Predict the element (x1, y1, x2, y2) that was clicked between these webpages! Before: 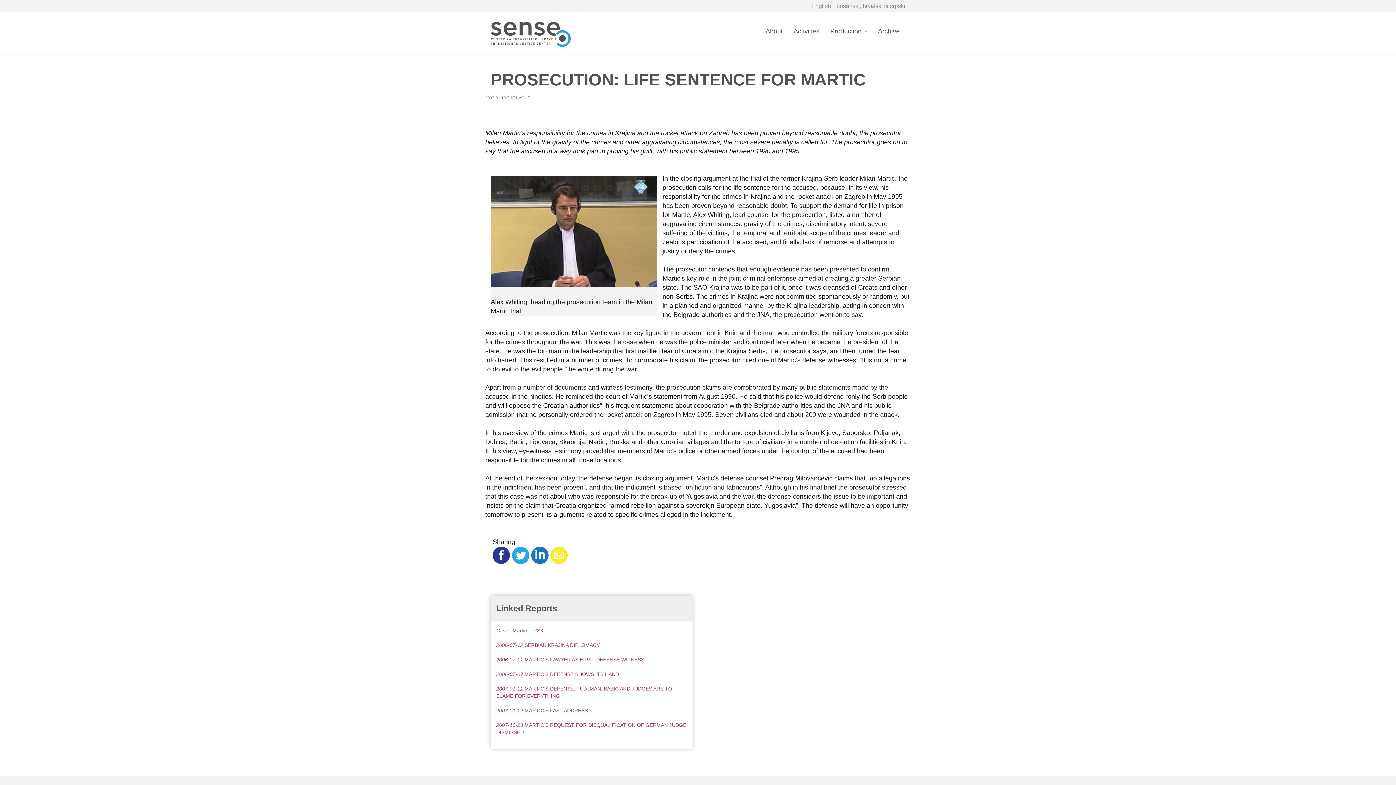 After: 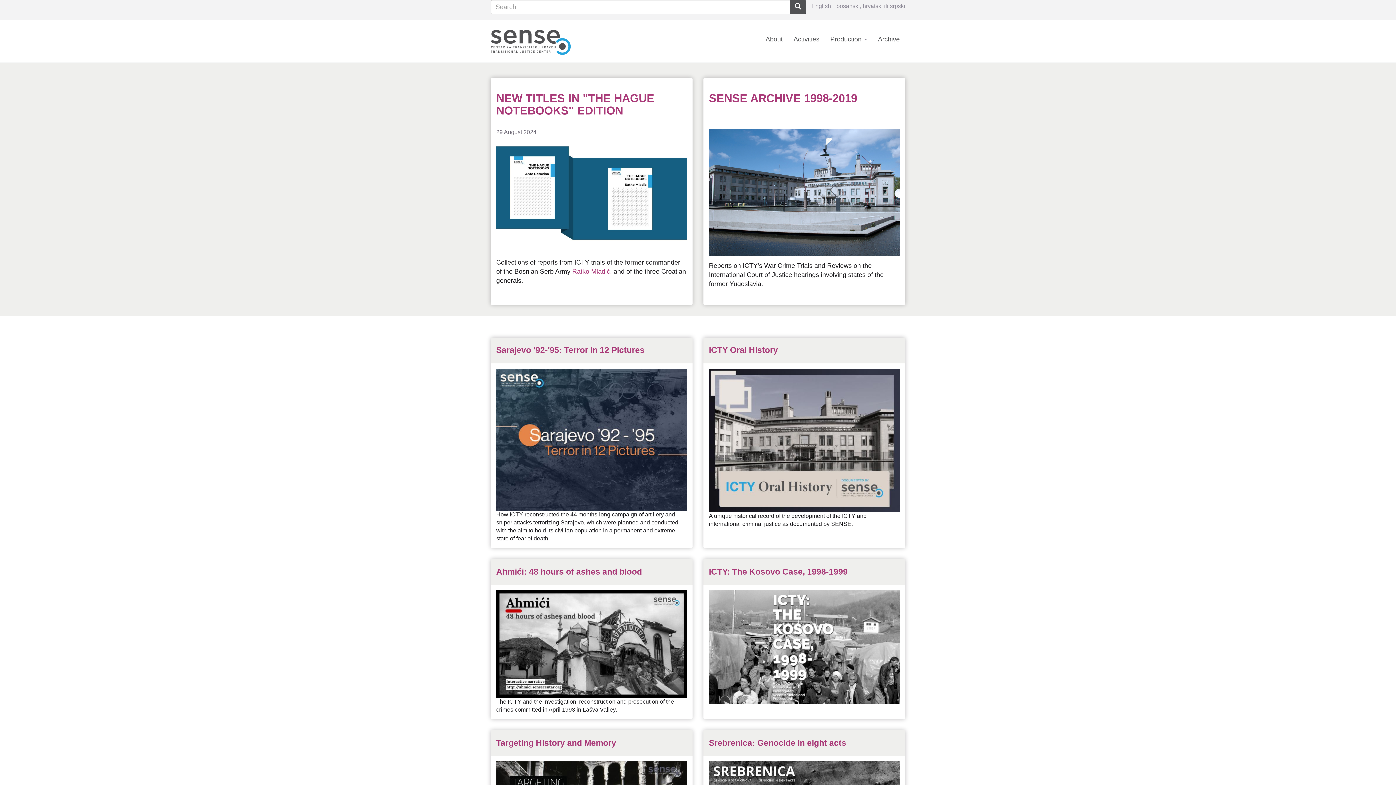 Action: bbox: (490, 18, 576, 46)